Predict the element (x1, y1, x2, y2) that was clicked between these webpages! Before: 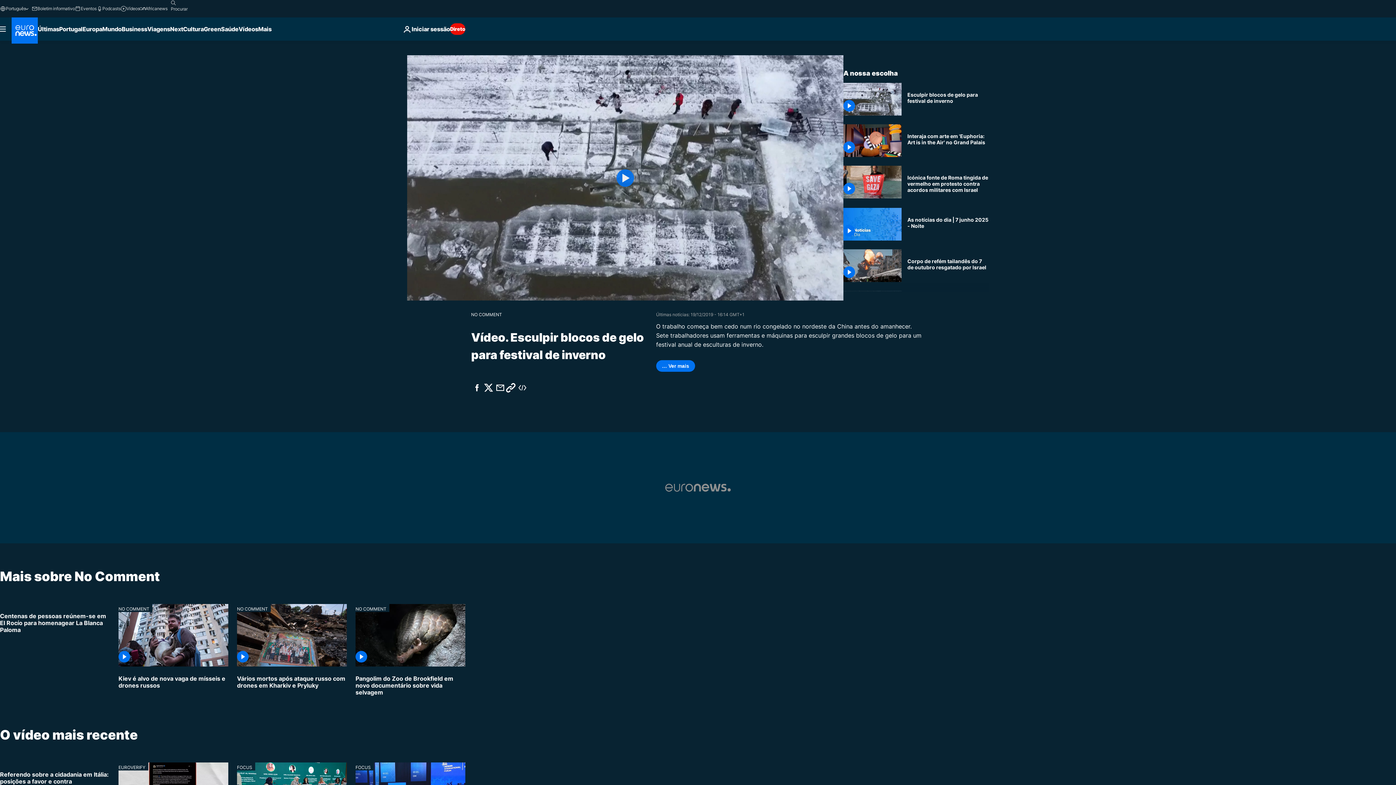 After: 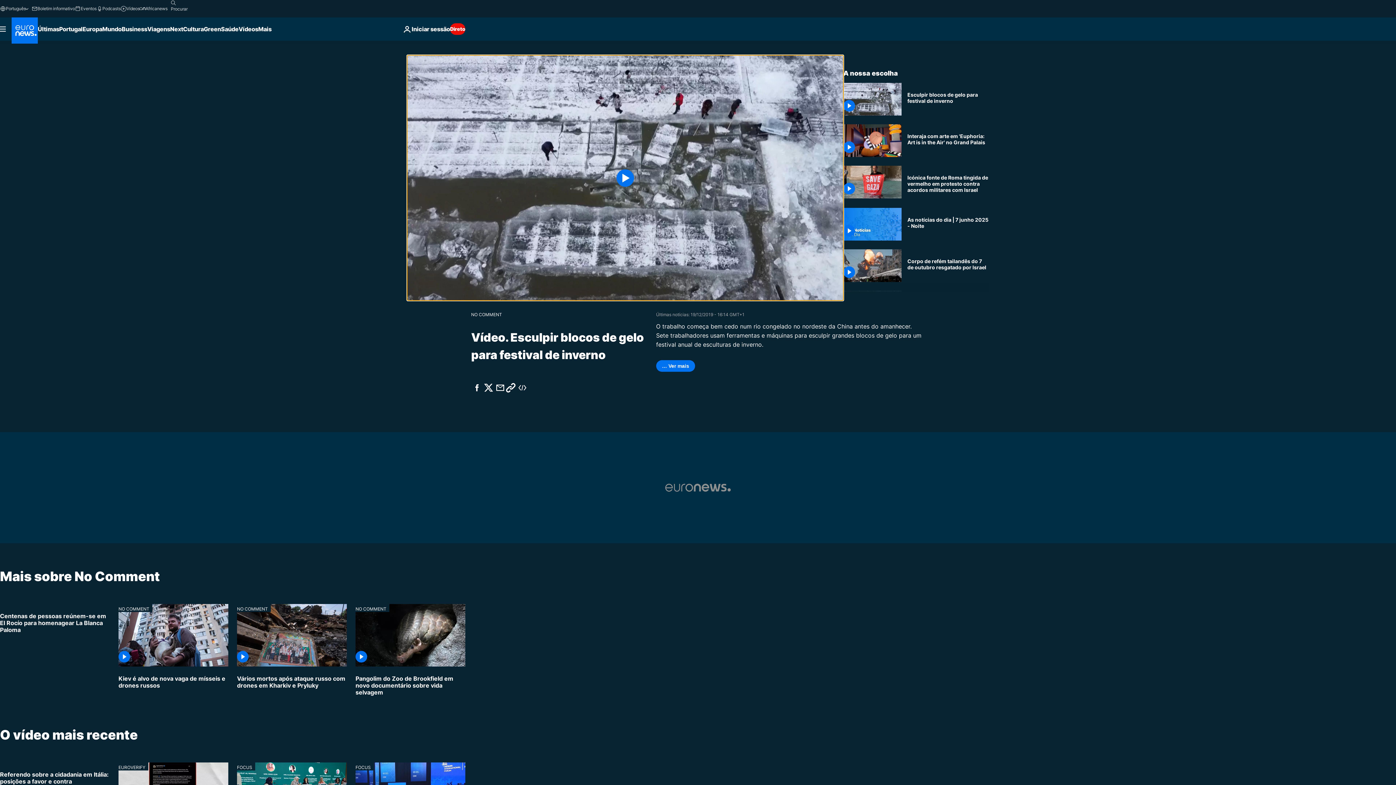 Action: bbox: (407, 55, 843, 300) label: Play the video